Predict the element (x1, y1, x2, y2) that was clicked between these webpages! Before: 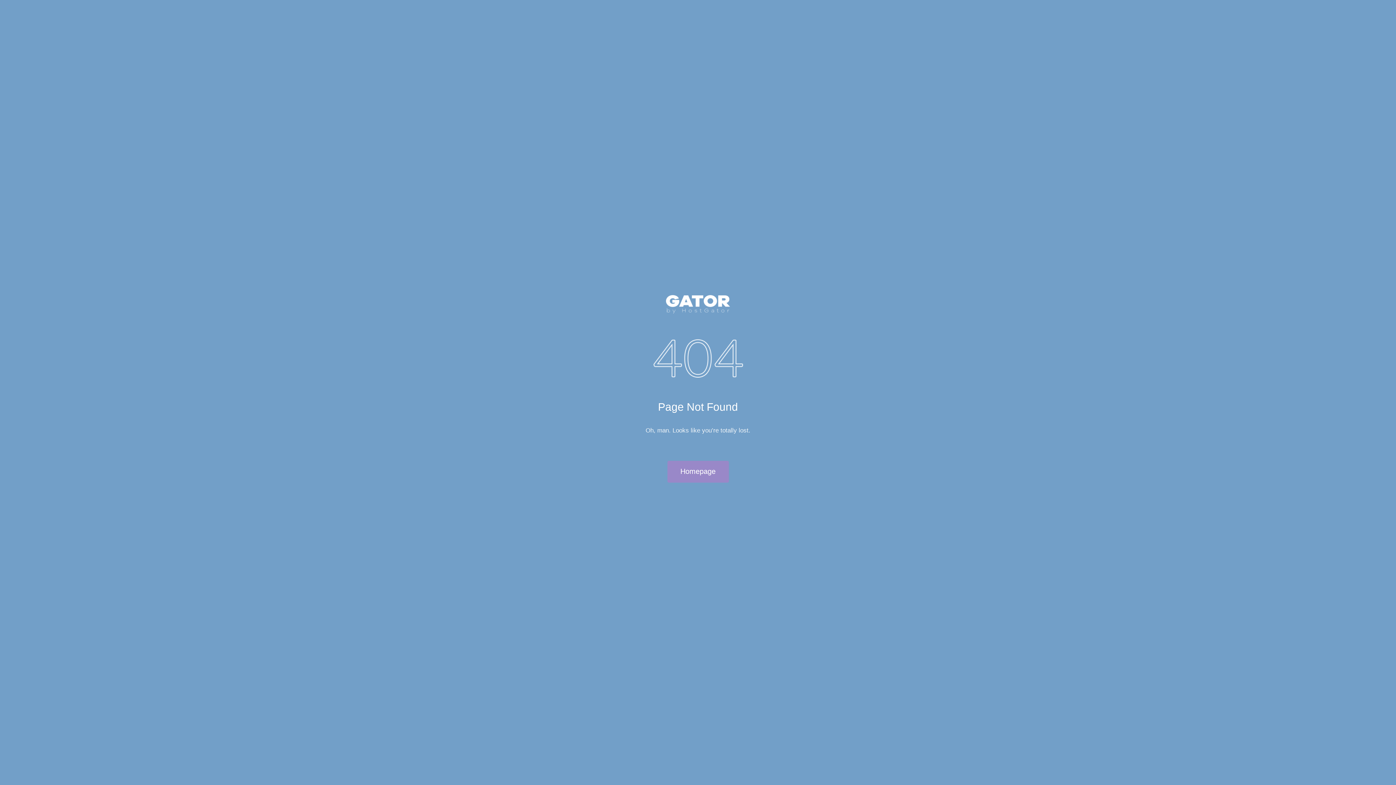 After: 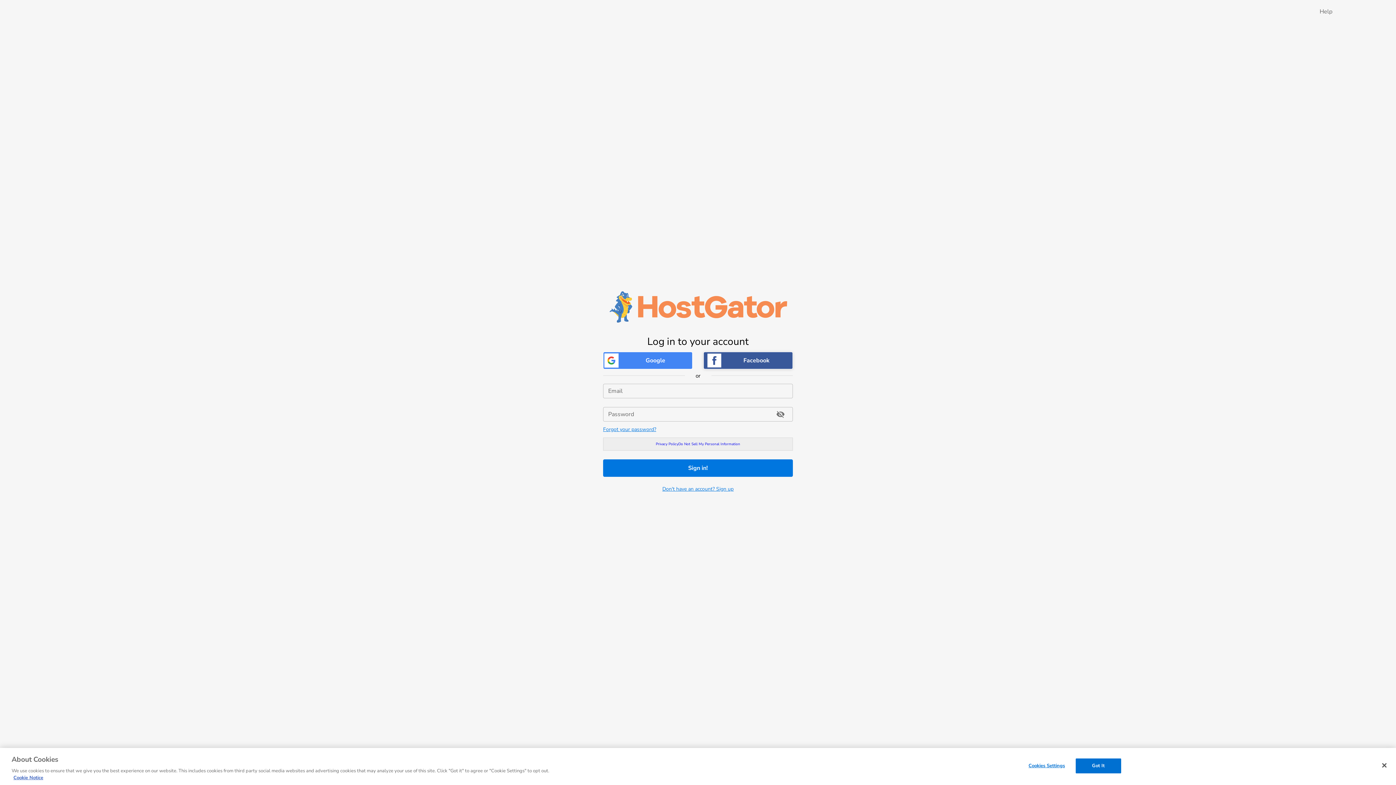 Action: bbox: (517, 295, 878, 313)